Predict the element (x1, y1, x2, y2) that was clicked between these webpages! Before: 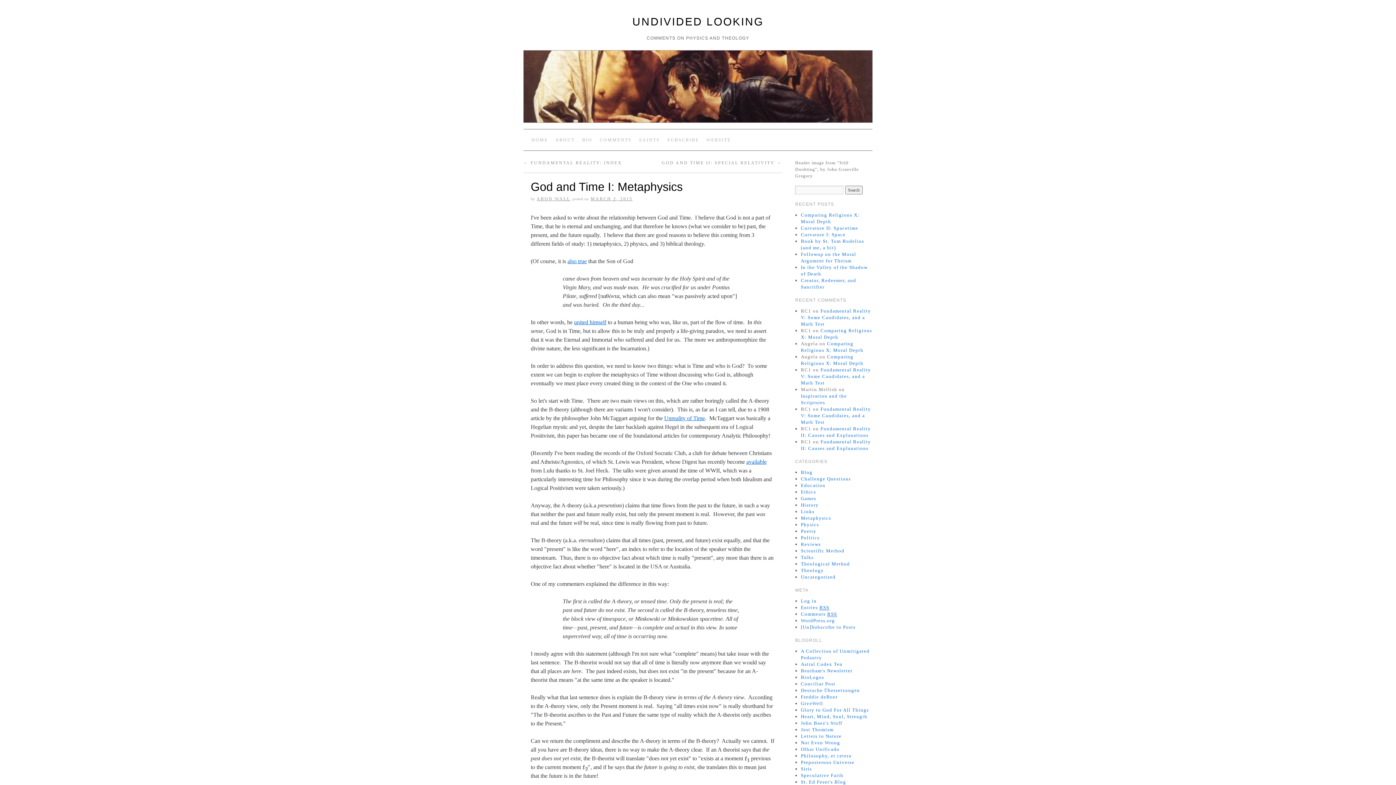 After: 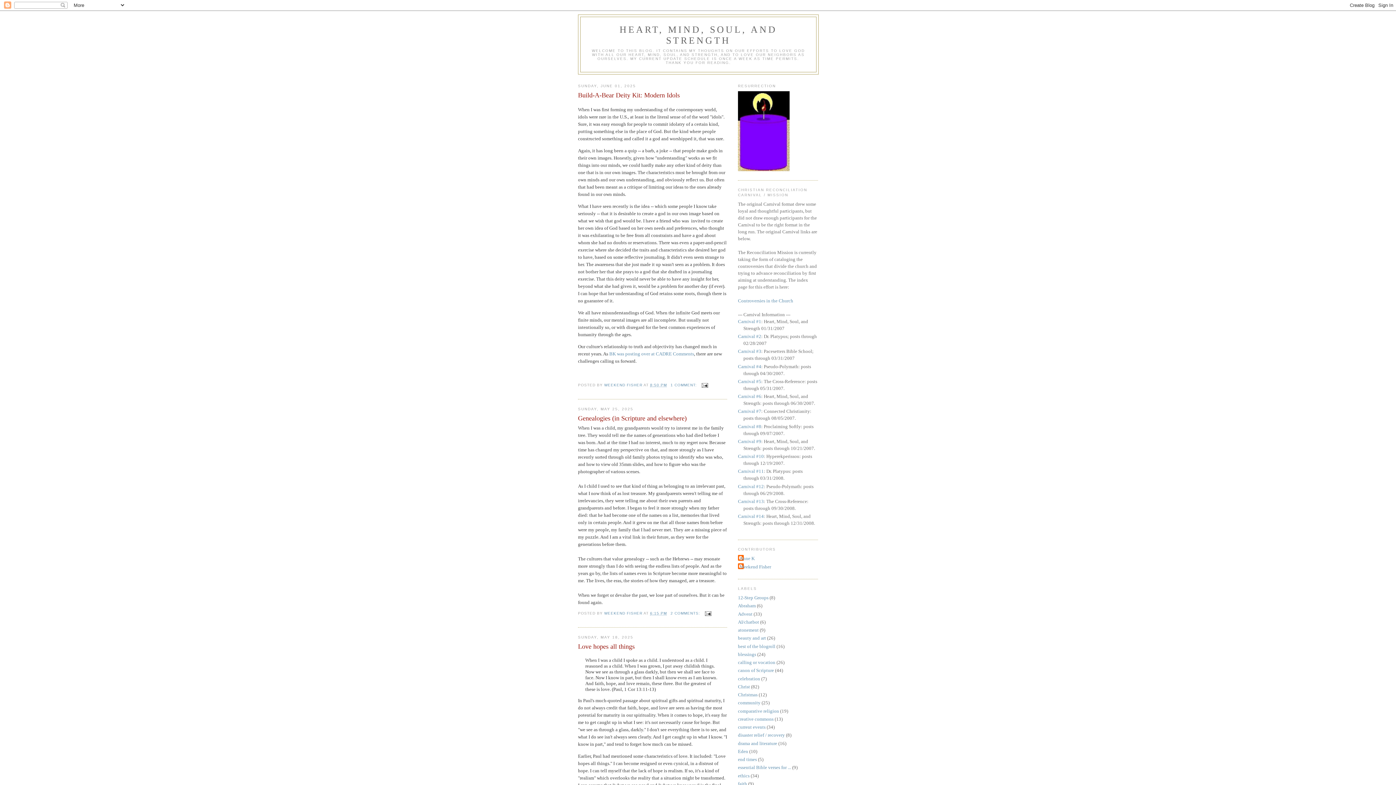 Action: label: Heart, Mind, Soul, Strength bbox: (801, 714, 867, 719)